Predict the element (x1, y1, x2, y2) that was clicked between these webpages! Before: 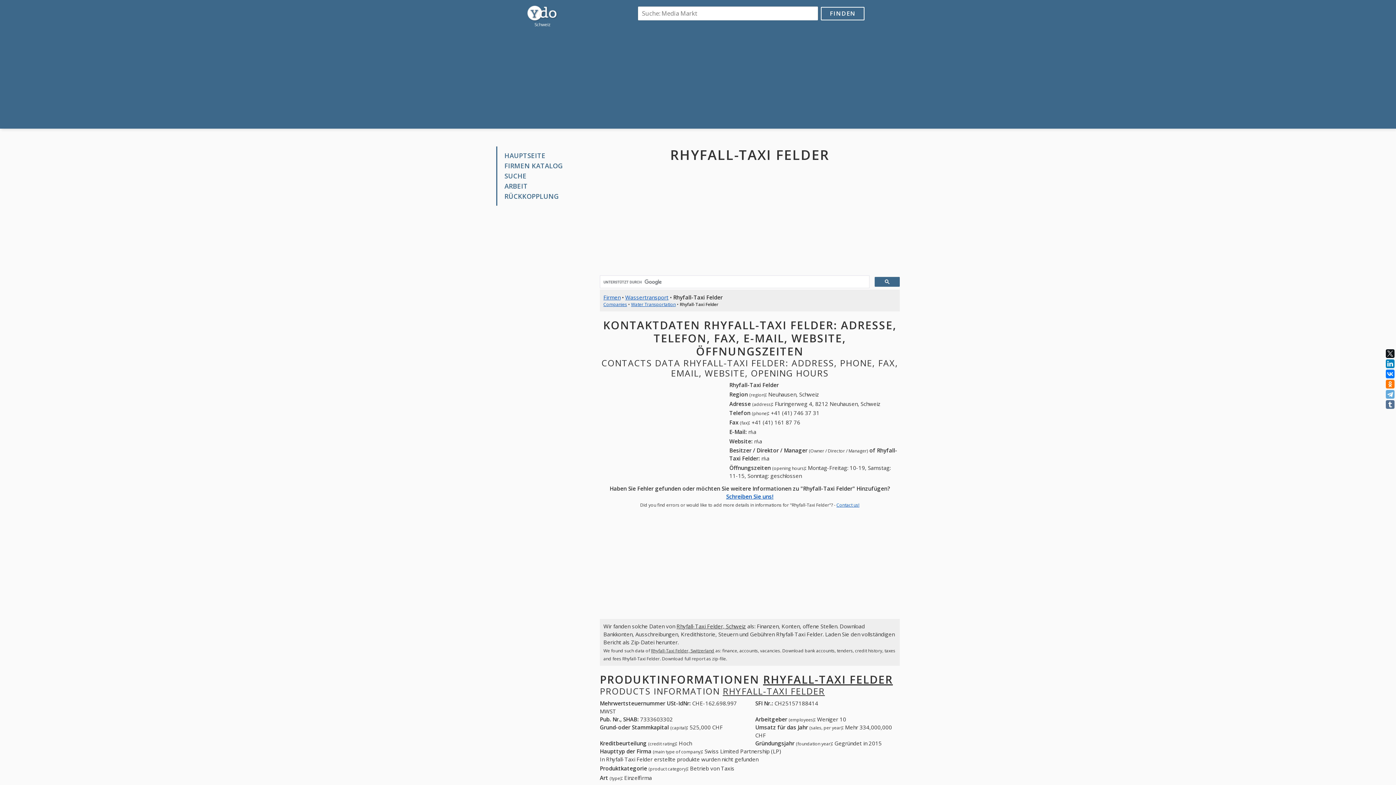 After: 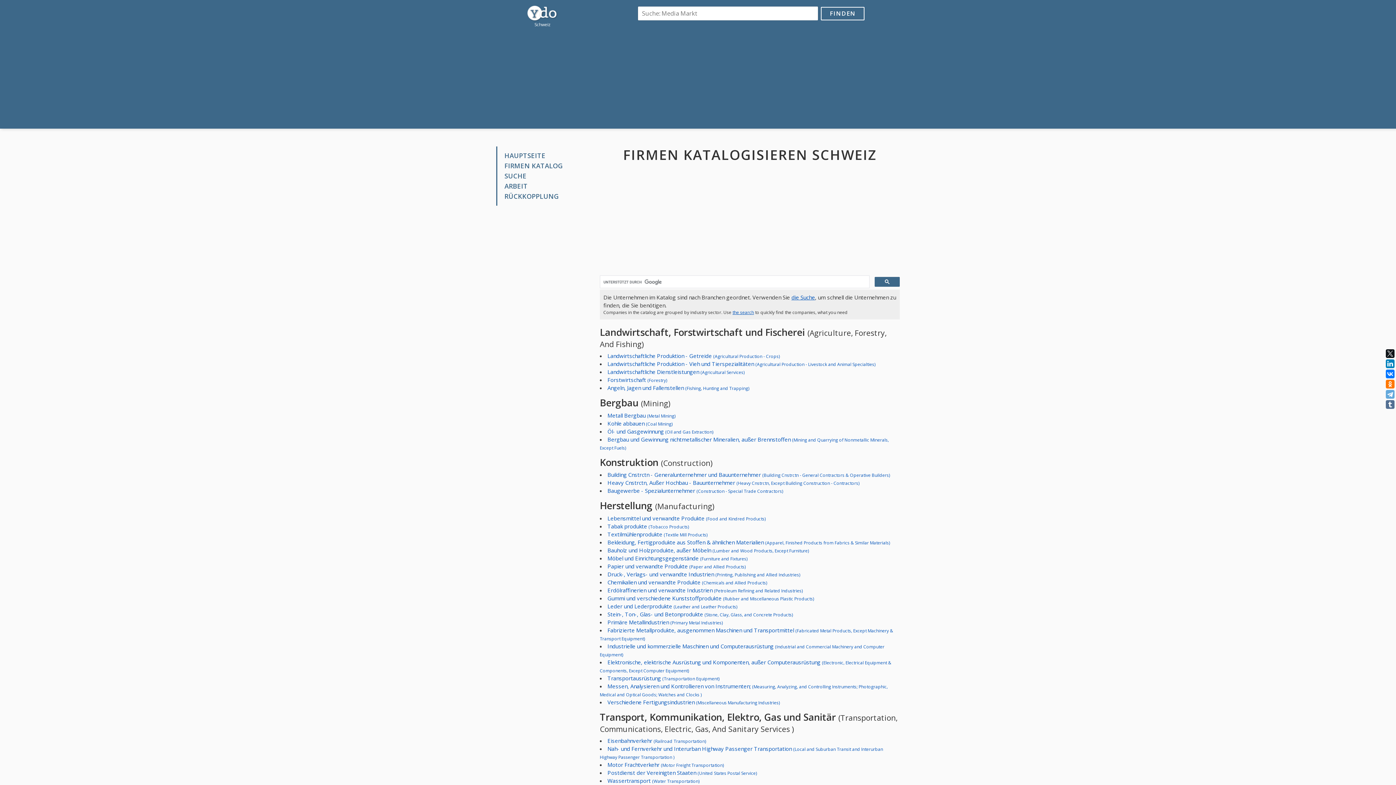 Action: label: Companies bbox: (603, 301, 627, 307)